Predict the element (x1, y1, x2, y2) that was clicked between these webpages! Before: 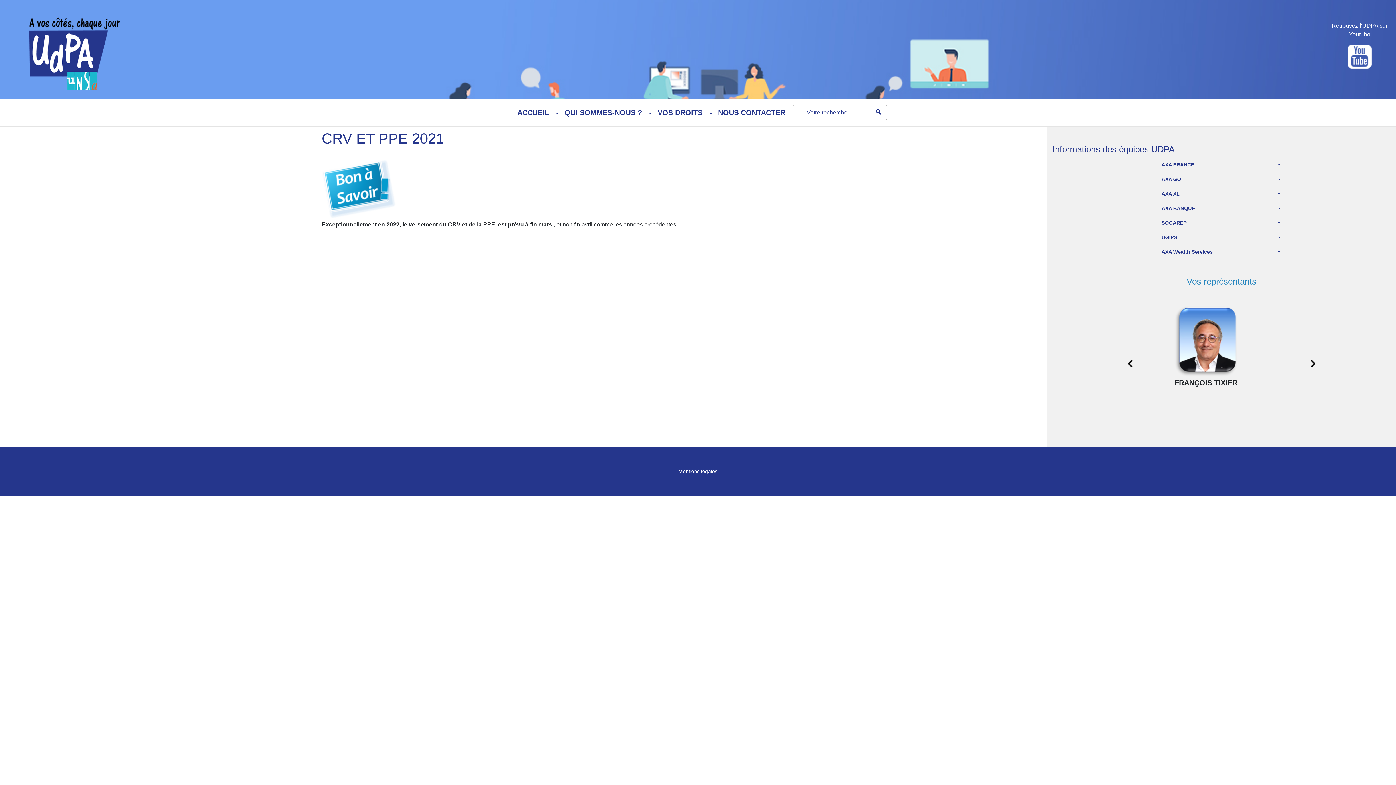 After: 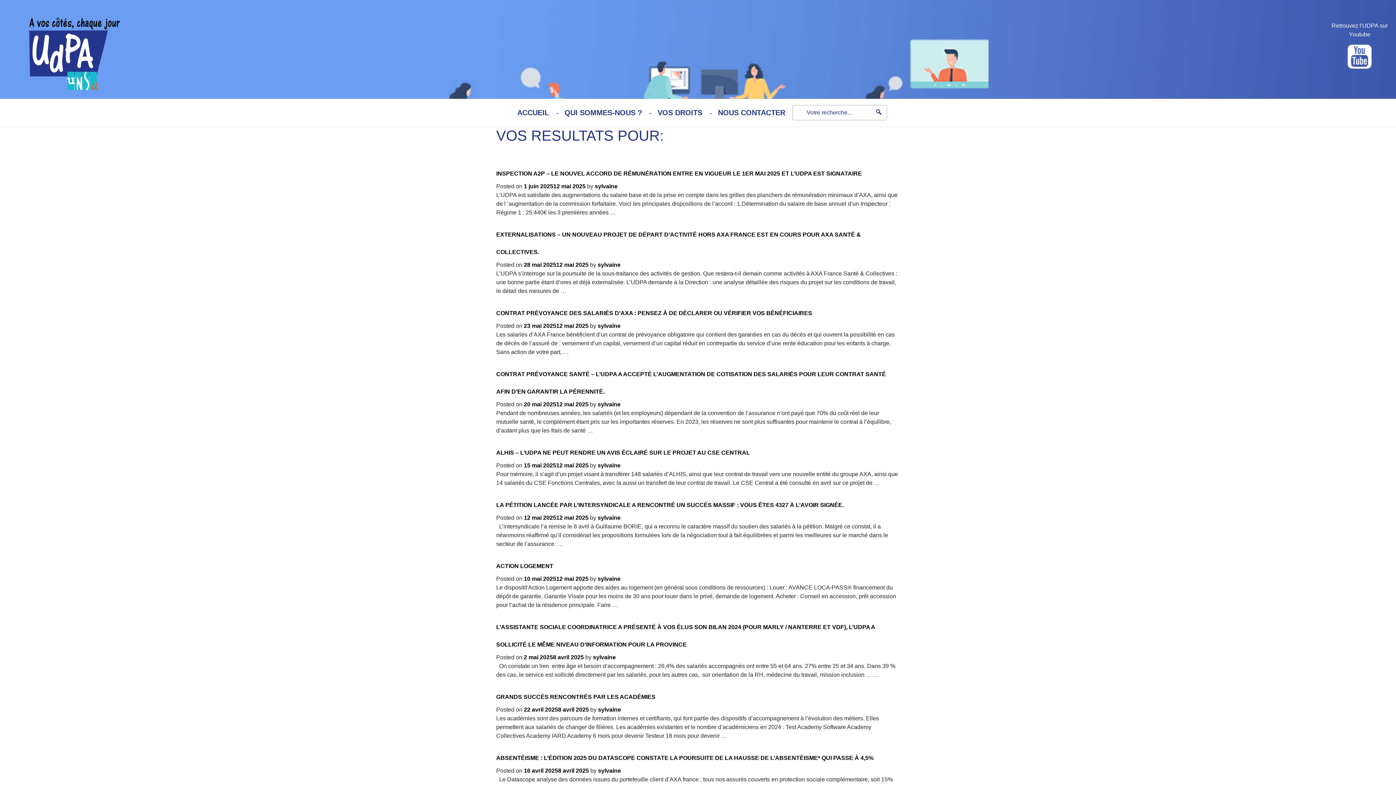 Action: bbox: (870, 105, 887, 120)